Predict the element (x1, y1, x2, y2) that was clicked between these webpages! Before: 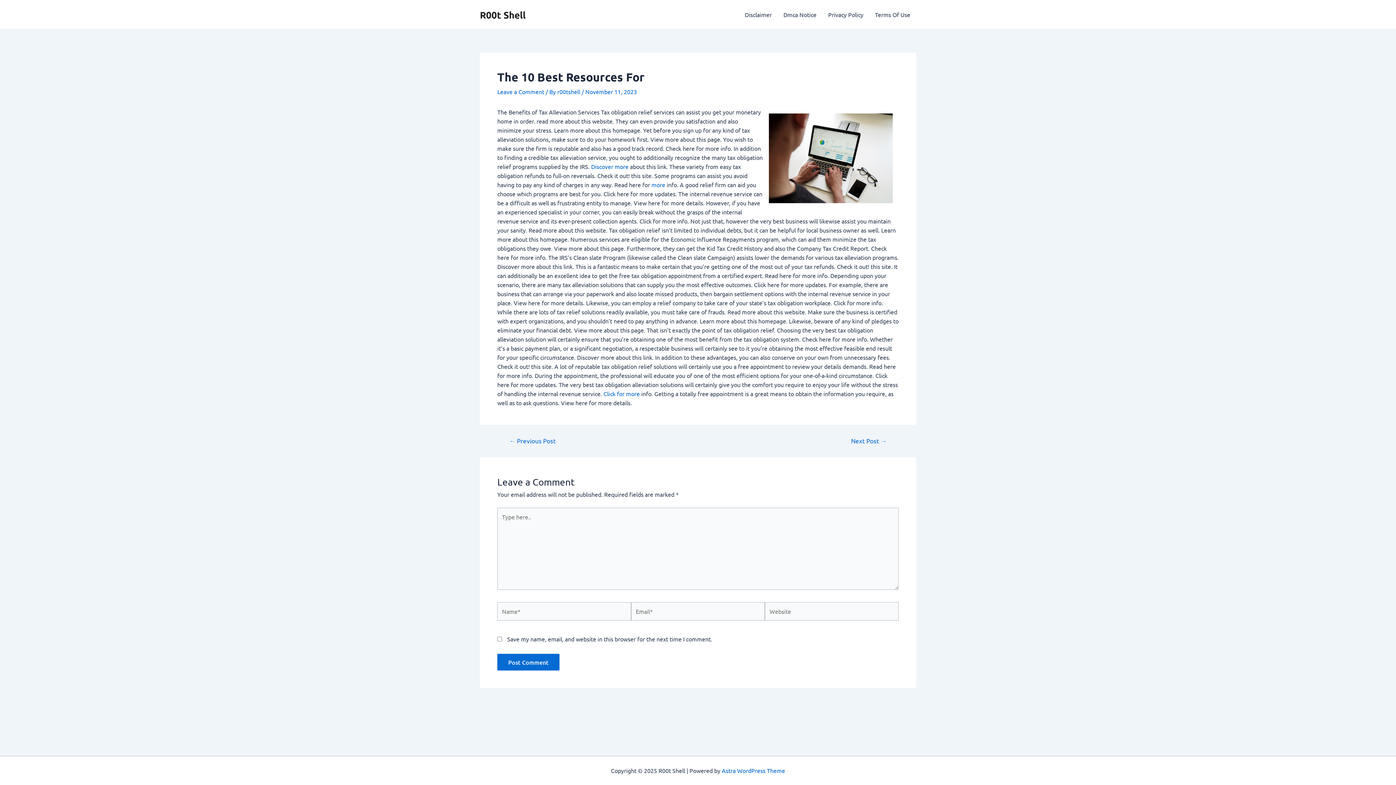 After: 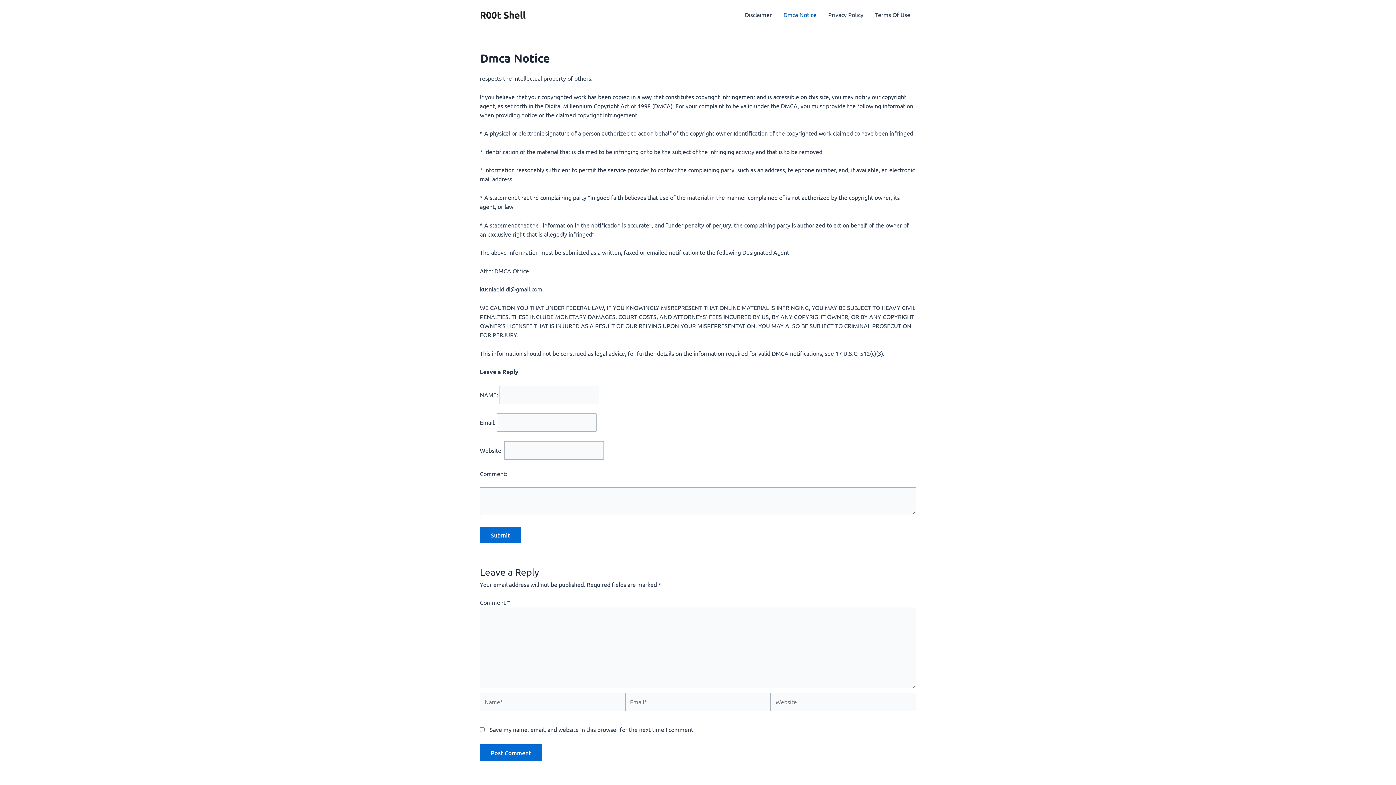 Action: bbox: (777, 0, 822, 29) label: Dmca Notice